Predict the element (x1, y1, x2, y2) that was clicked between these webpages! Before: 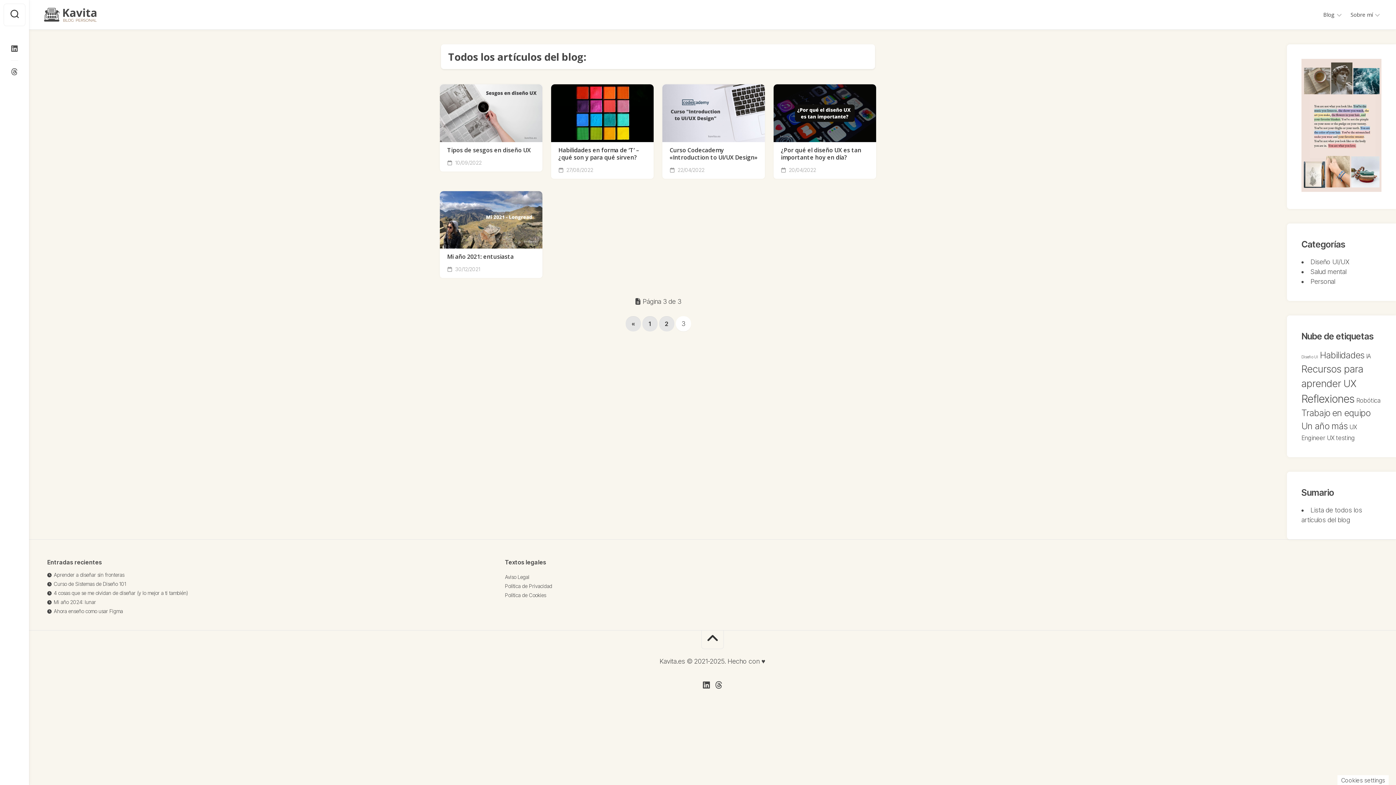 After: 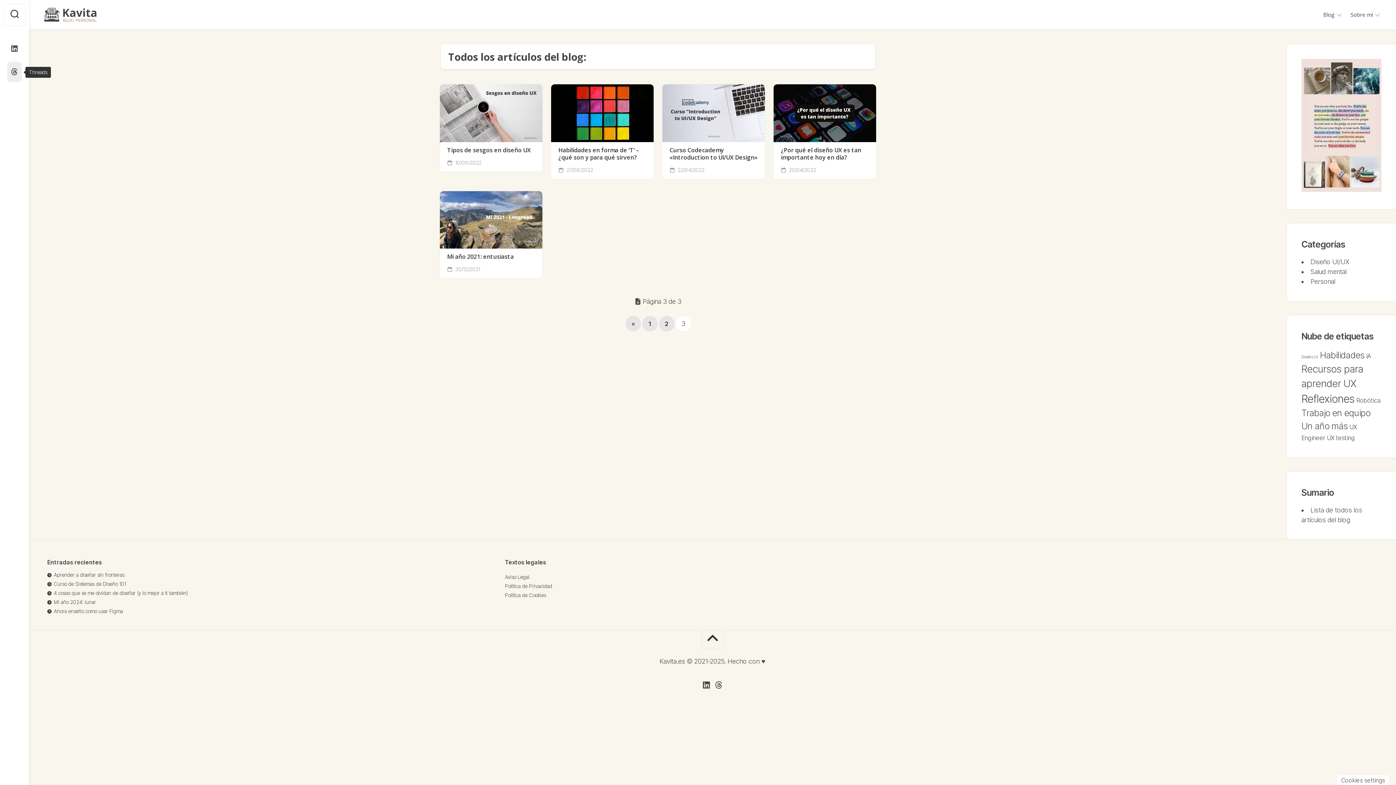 Action: bbox: (7, 61, 21, 82)